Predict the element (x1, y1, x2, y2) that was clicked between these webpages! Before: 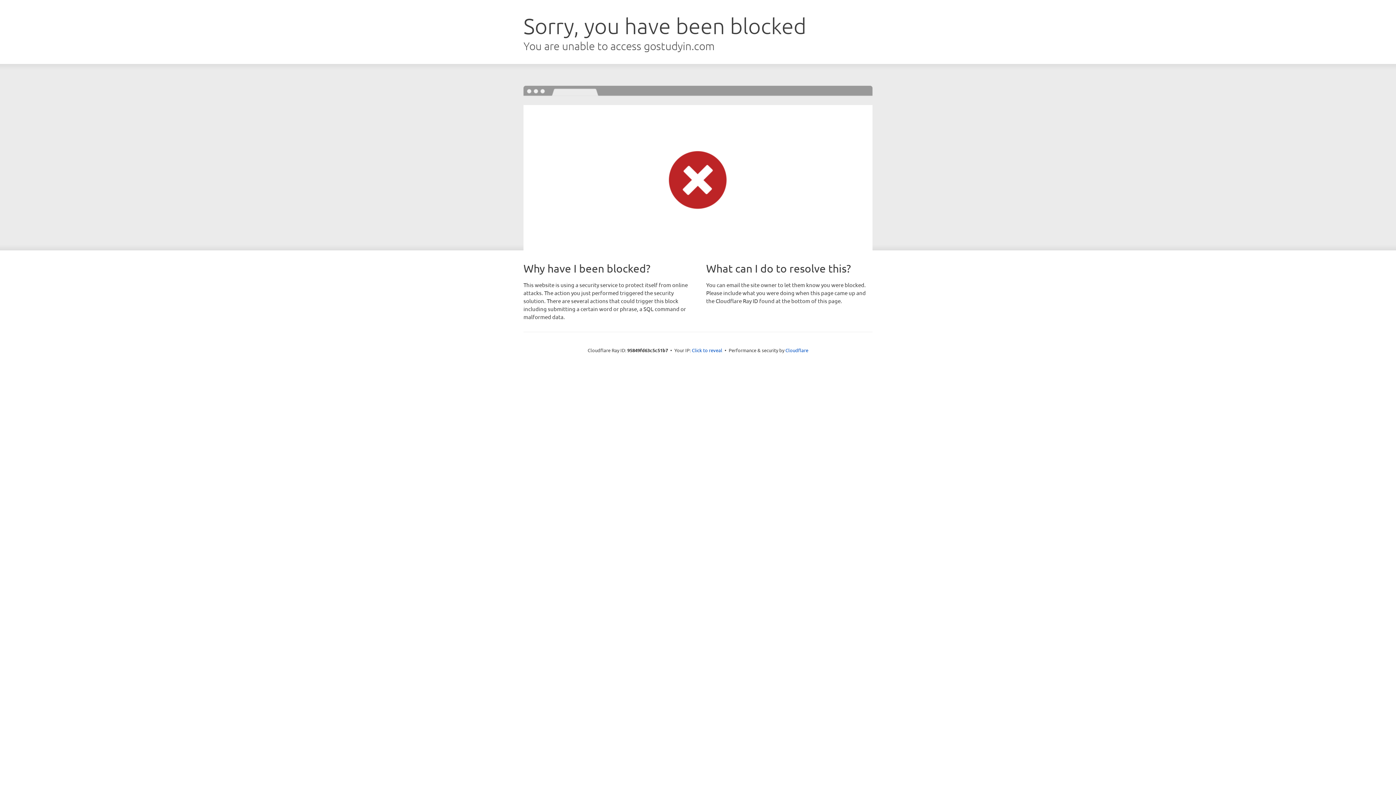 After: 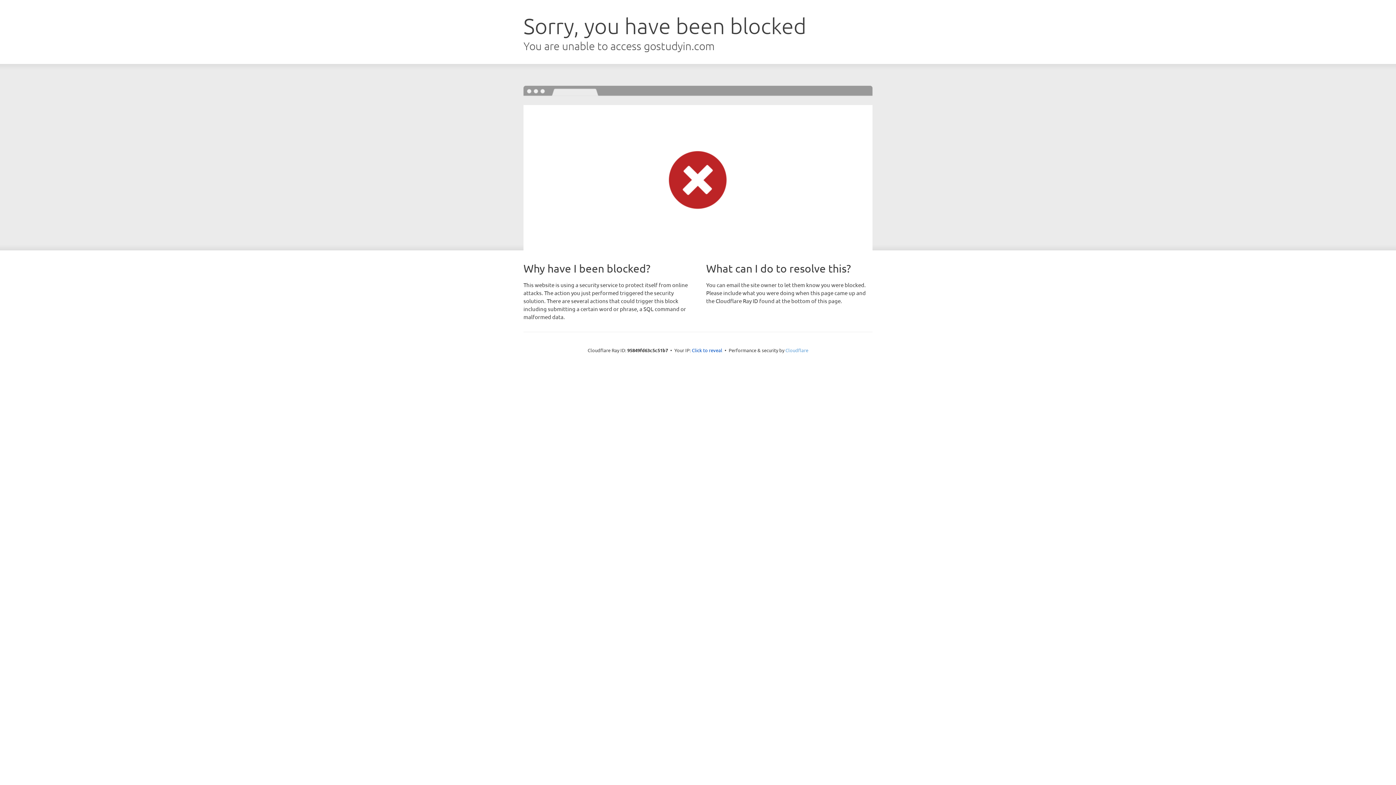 Action: bbox: (785, 347, 808, 353) label: Cloudflare